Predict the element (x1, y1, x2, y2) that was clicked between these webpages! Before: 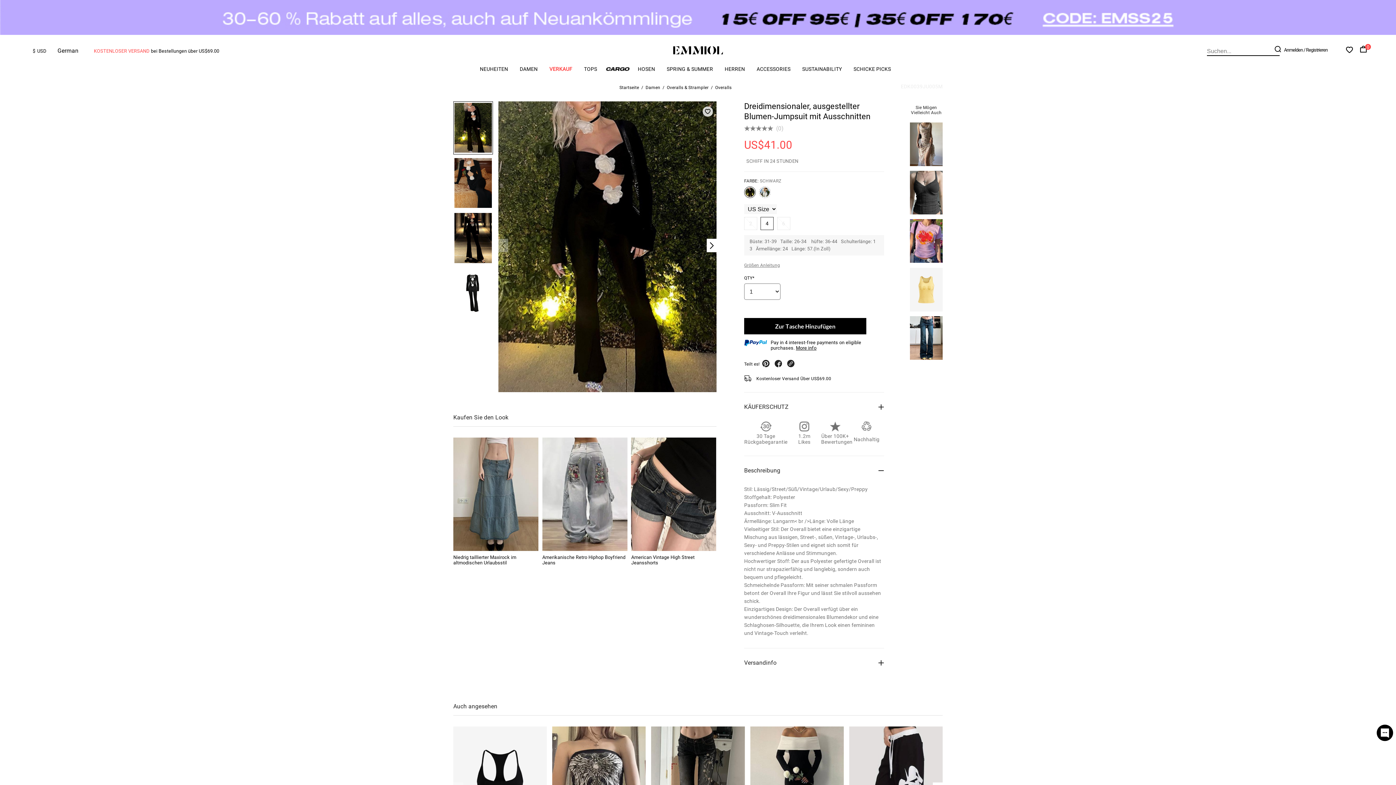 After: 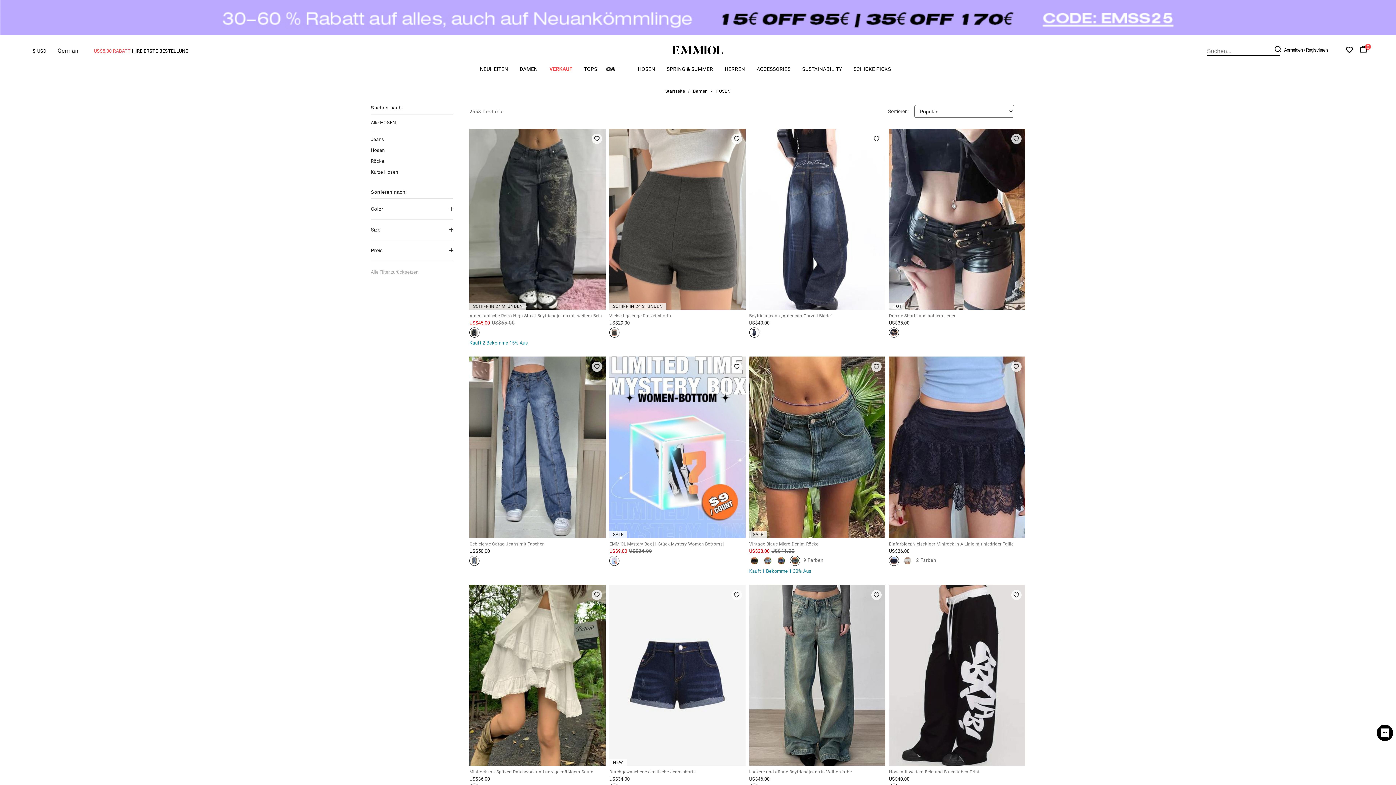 Action: bbox: (638, 66, 655, 75) label: HOSEN